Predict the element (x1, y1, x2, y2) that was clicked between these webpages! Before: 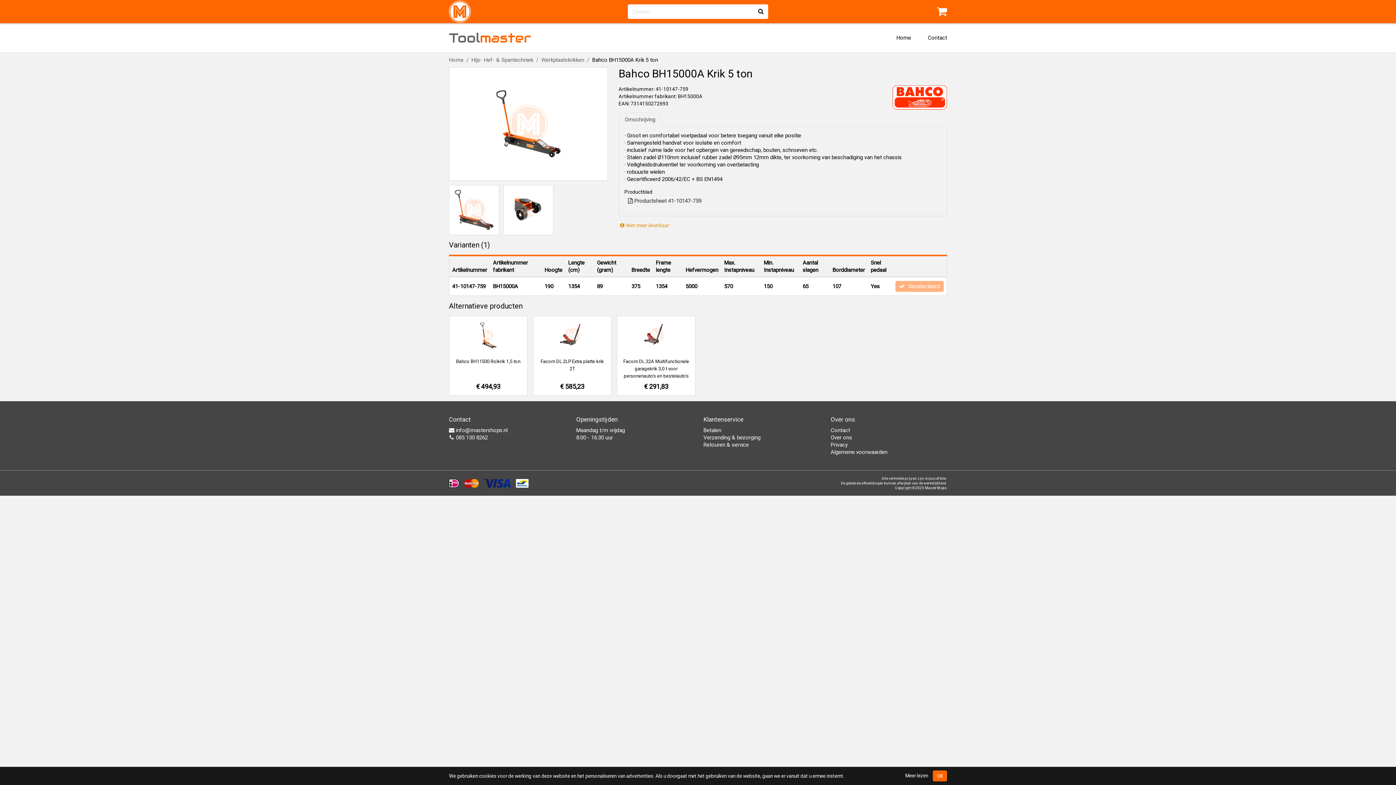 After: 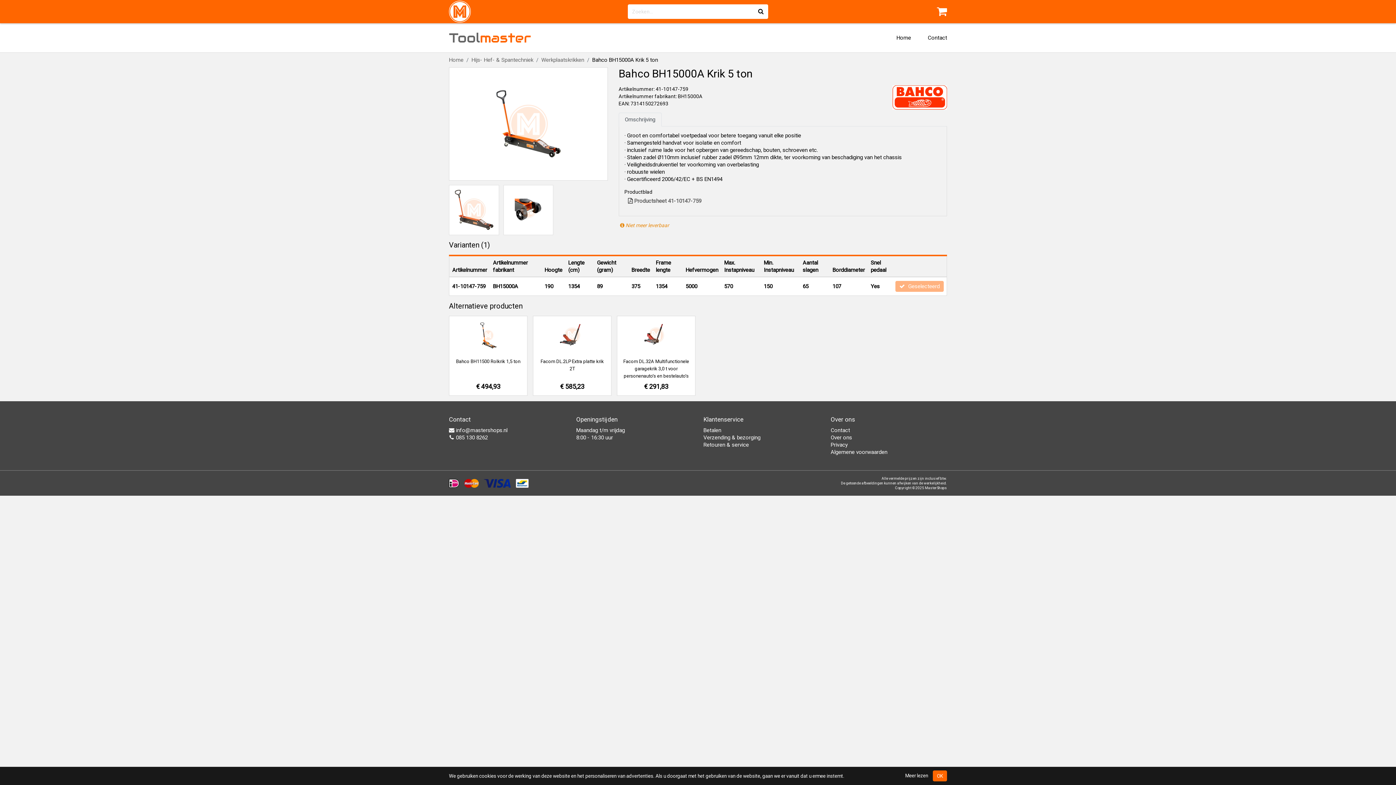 Action: label:  info@mastershops.nl bbox: (449, 427, 507, 433)